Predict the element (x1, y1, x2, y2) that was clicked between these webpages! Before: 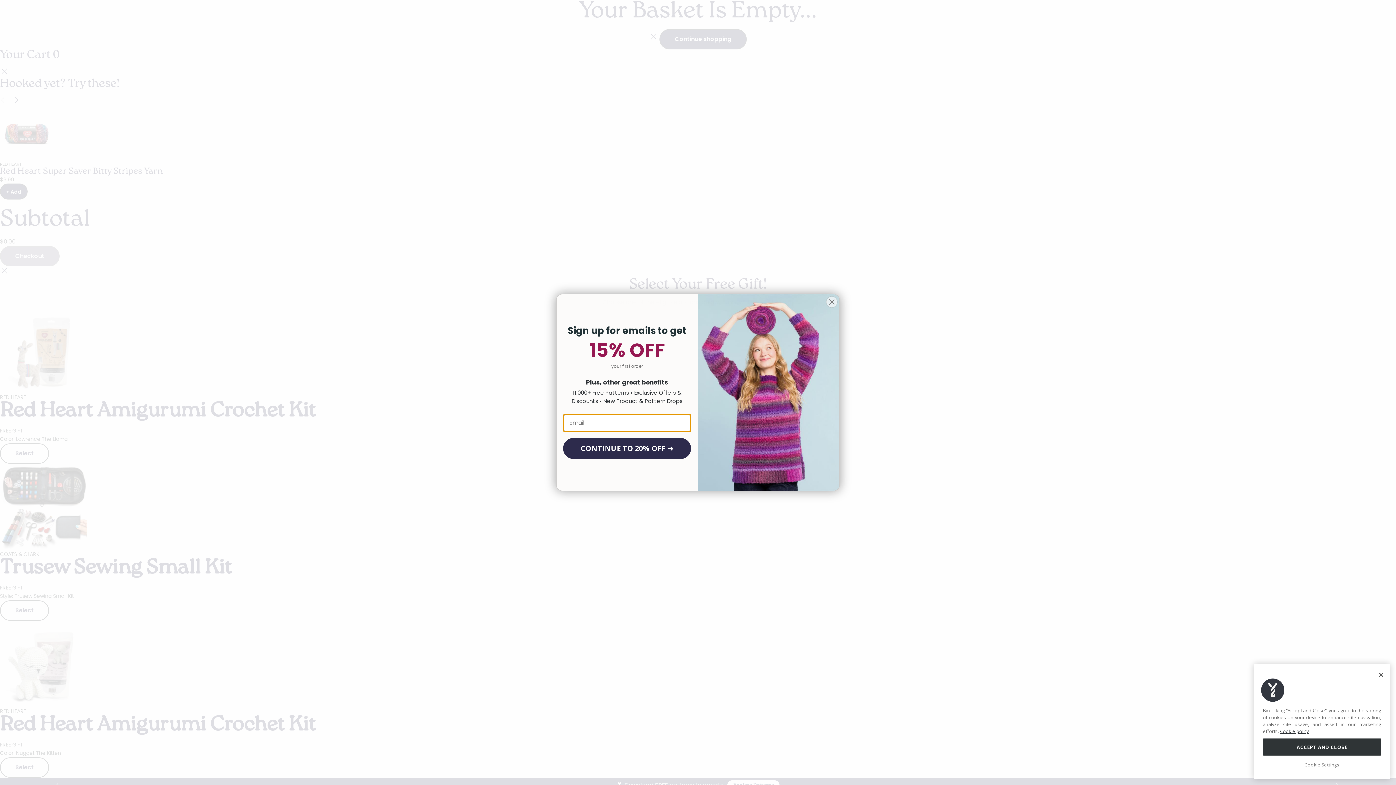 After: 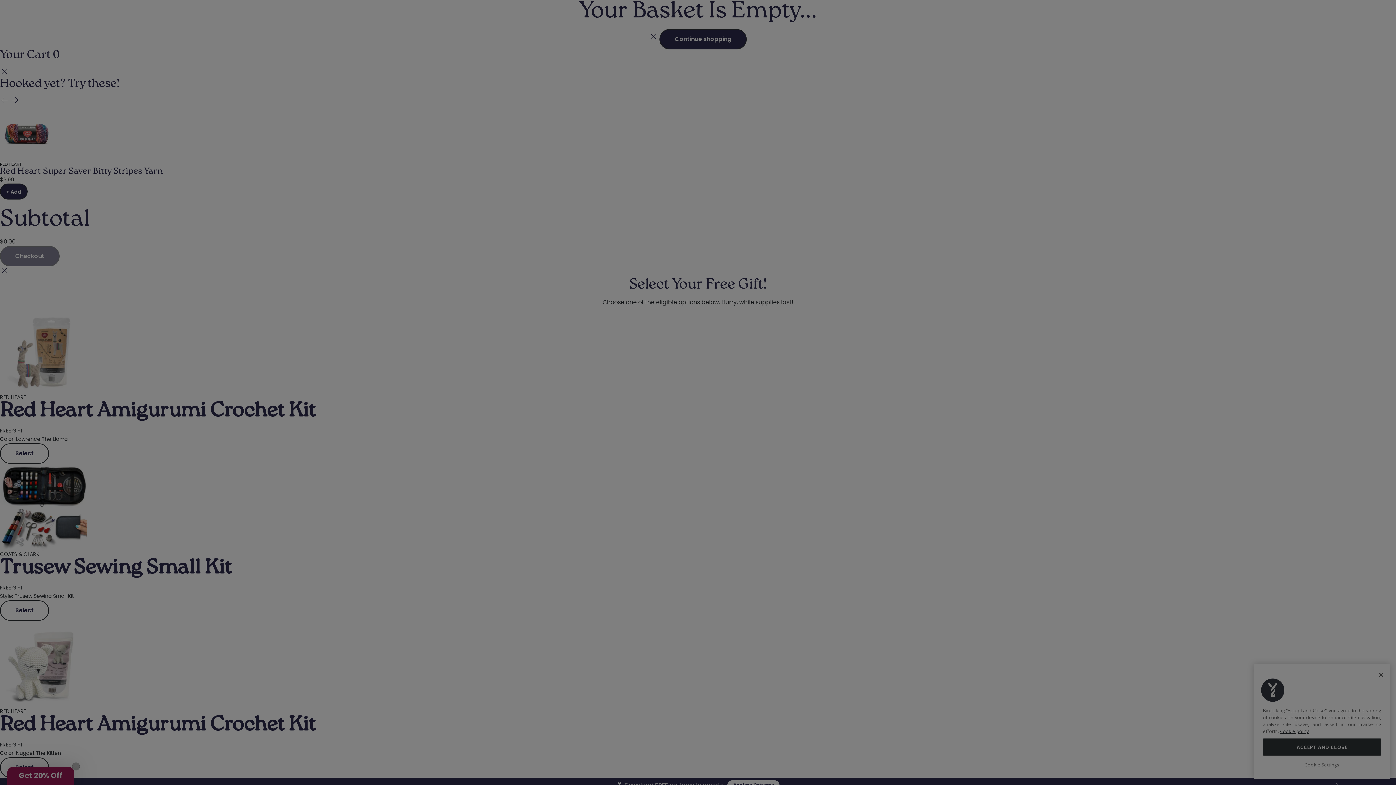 Action: label: Cookie Settings bbox: (1263, 762, 1381, 768)